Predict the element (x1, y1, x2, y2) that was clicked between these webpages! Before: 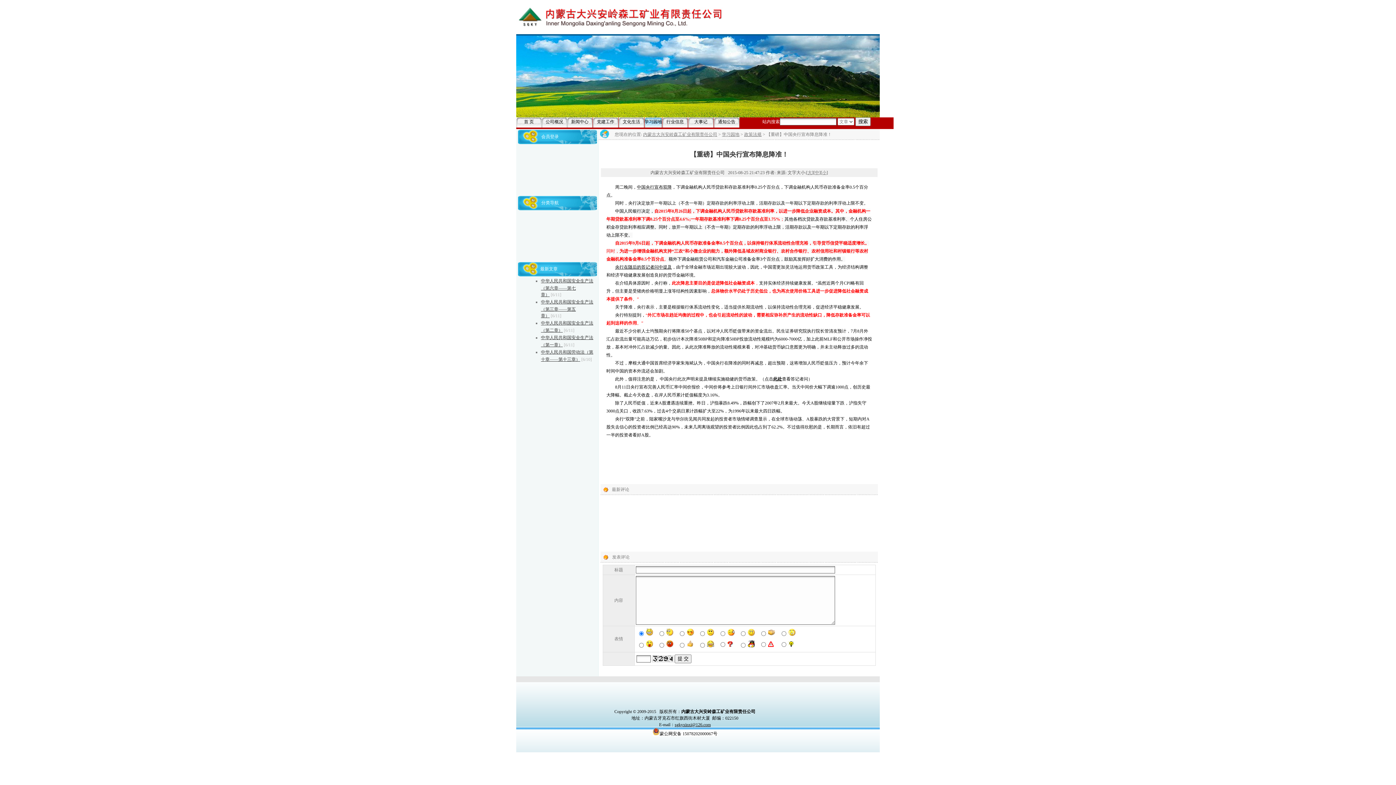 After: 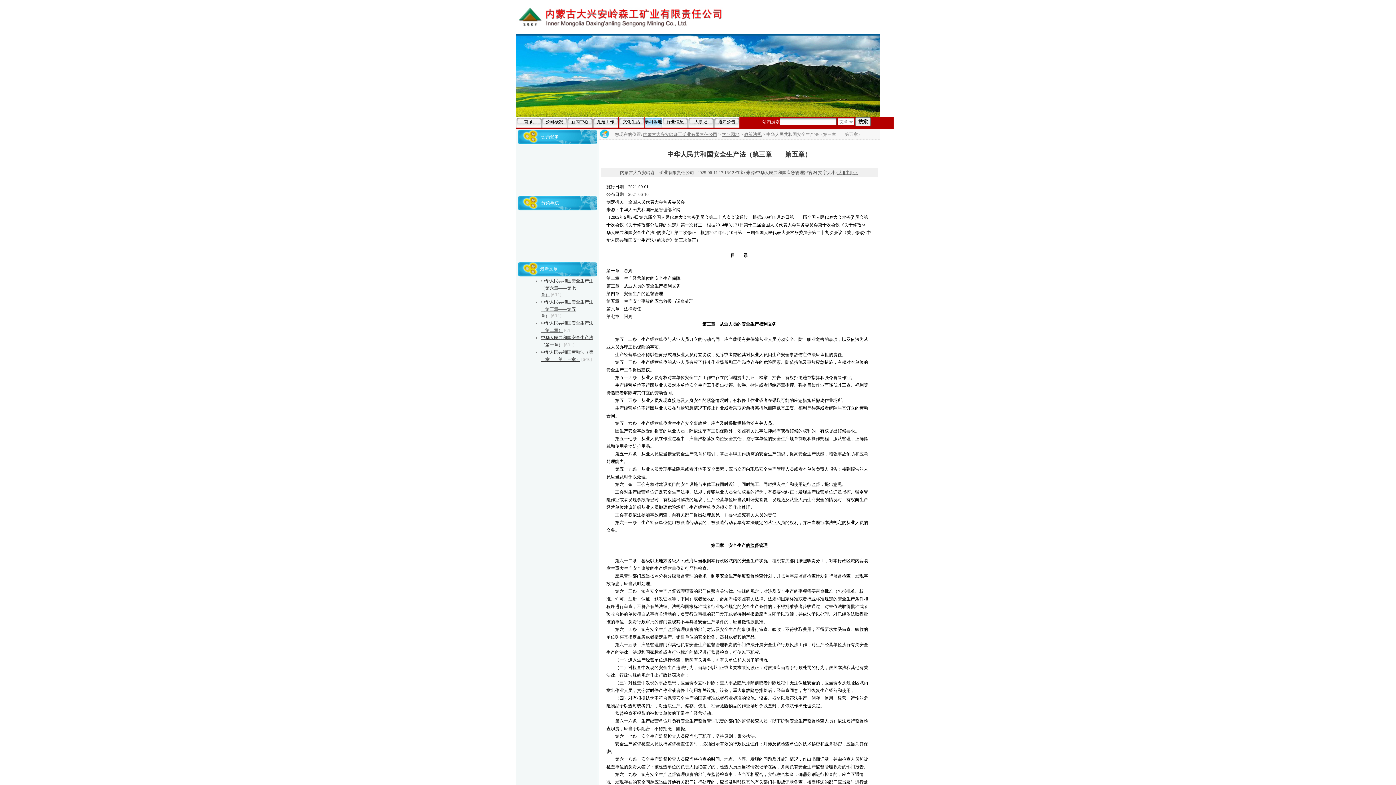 Action: bbox: (541, 299, 593, 318) label: 中华人民共和国安全生产法（第三章——第五章）